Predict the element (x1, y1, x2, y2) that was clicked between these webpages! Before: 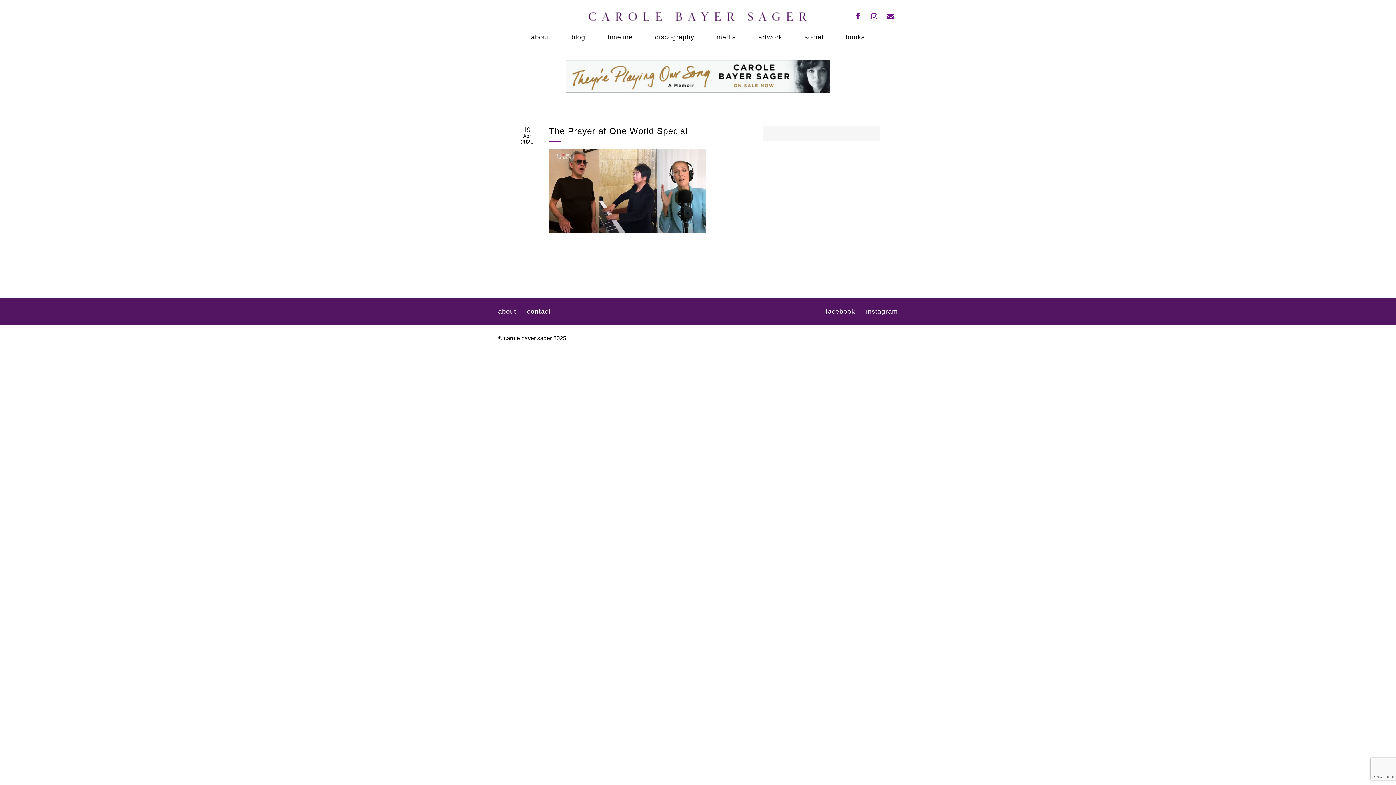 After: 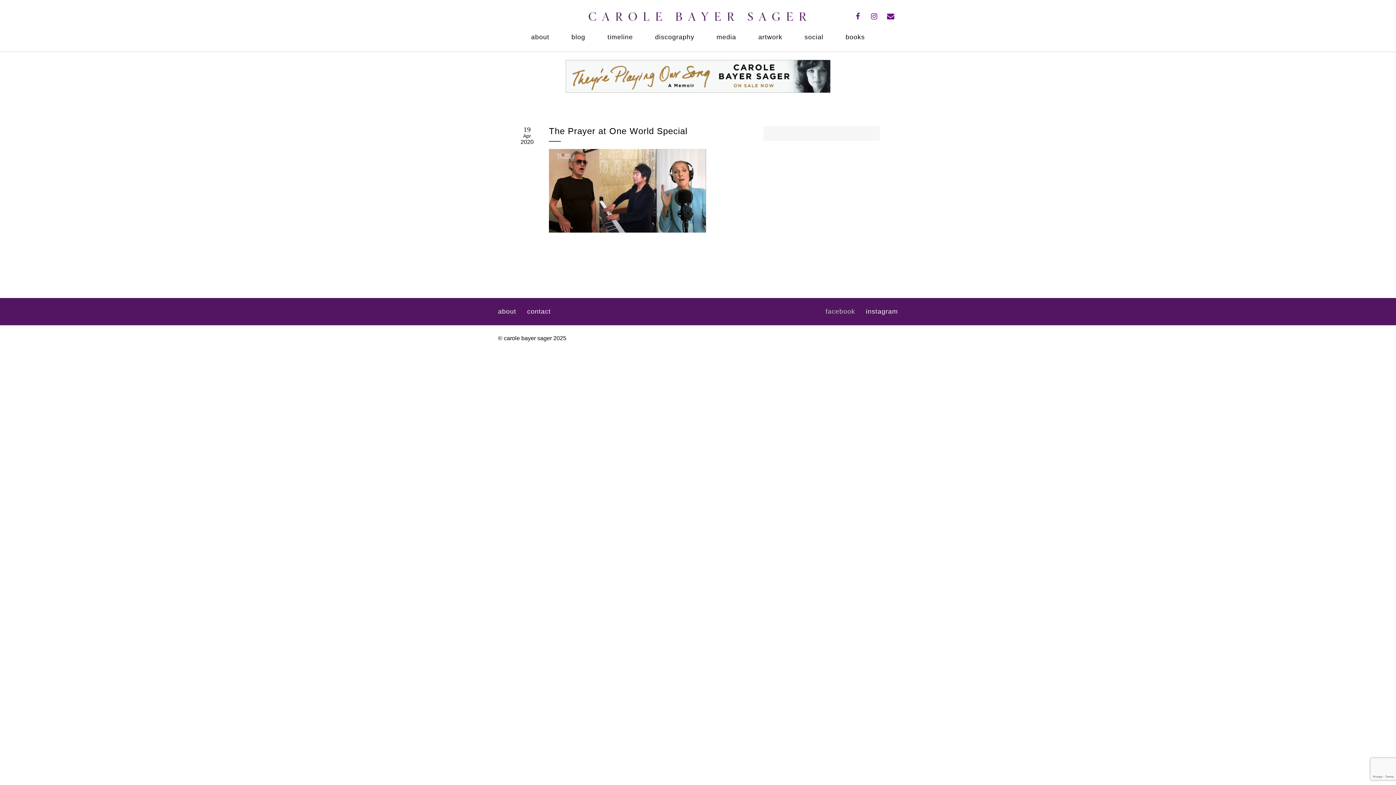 Action: label: facebook bbox: (825, 307, 855, 315)